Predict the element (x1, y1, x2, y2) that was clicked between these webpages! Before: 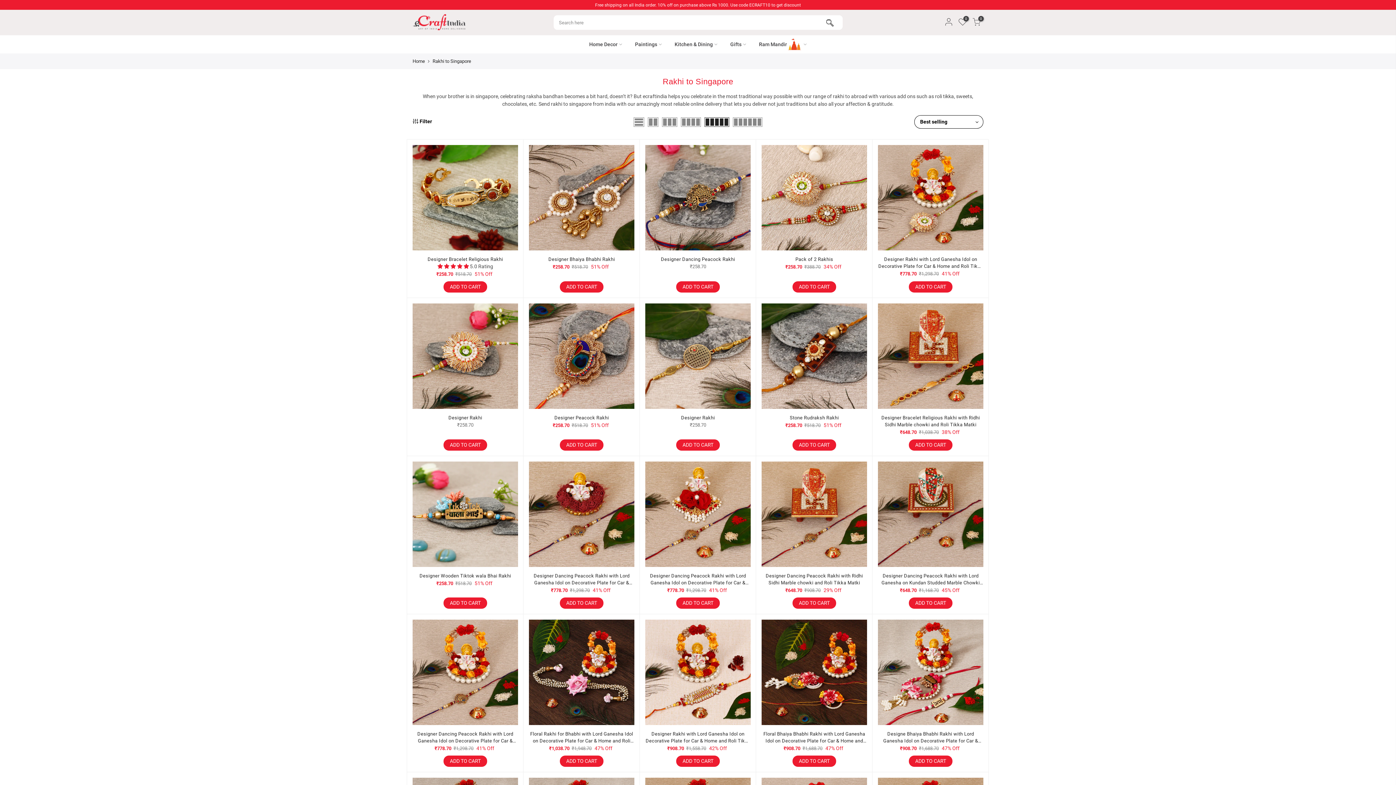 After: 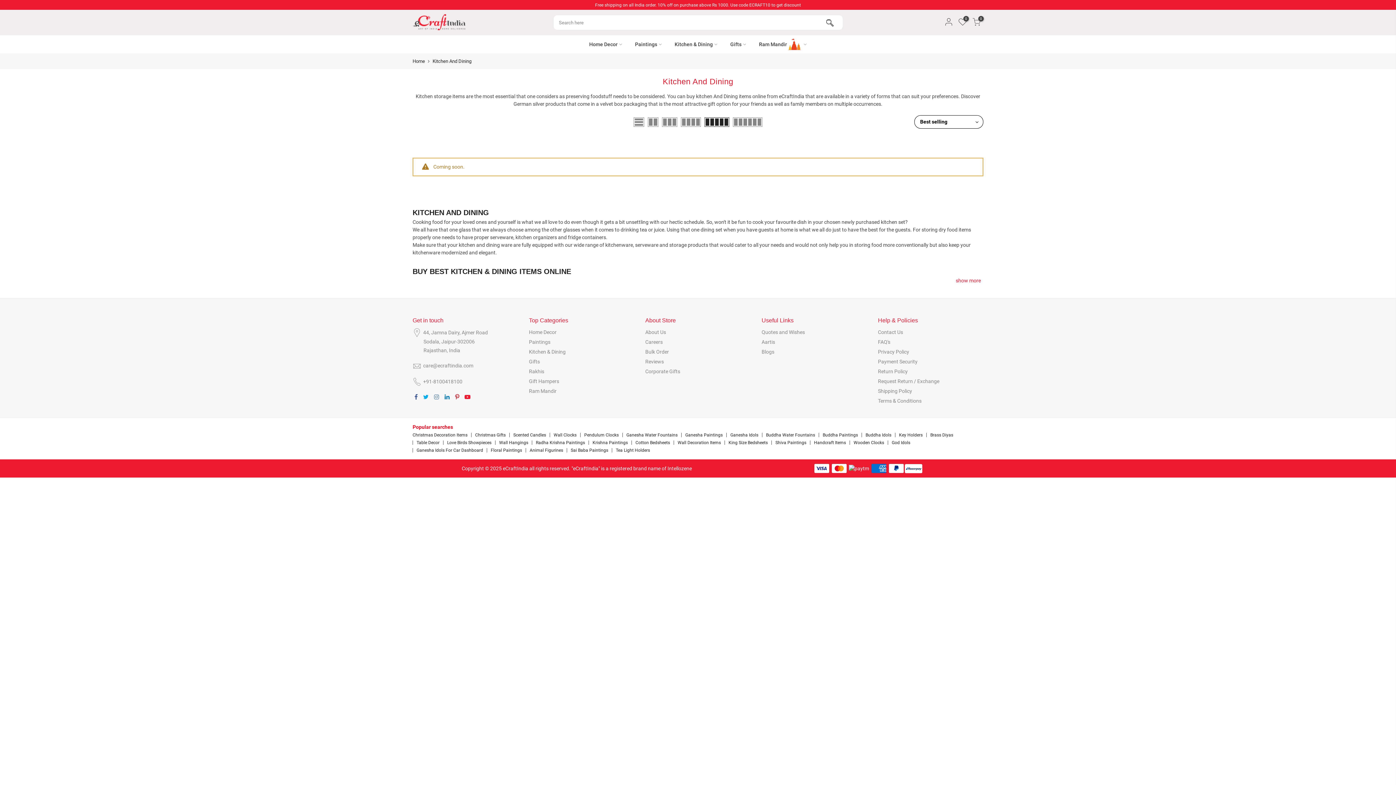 Action: label: Kitchen & Dining bbox: (668, 35, 724, 53)